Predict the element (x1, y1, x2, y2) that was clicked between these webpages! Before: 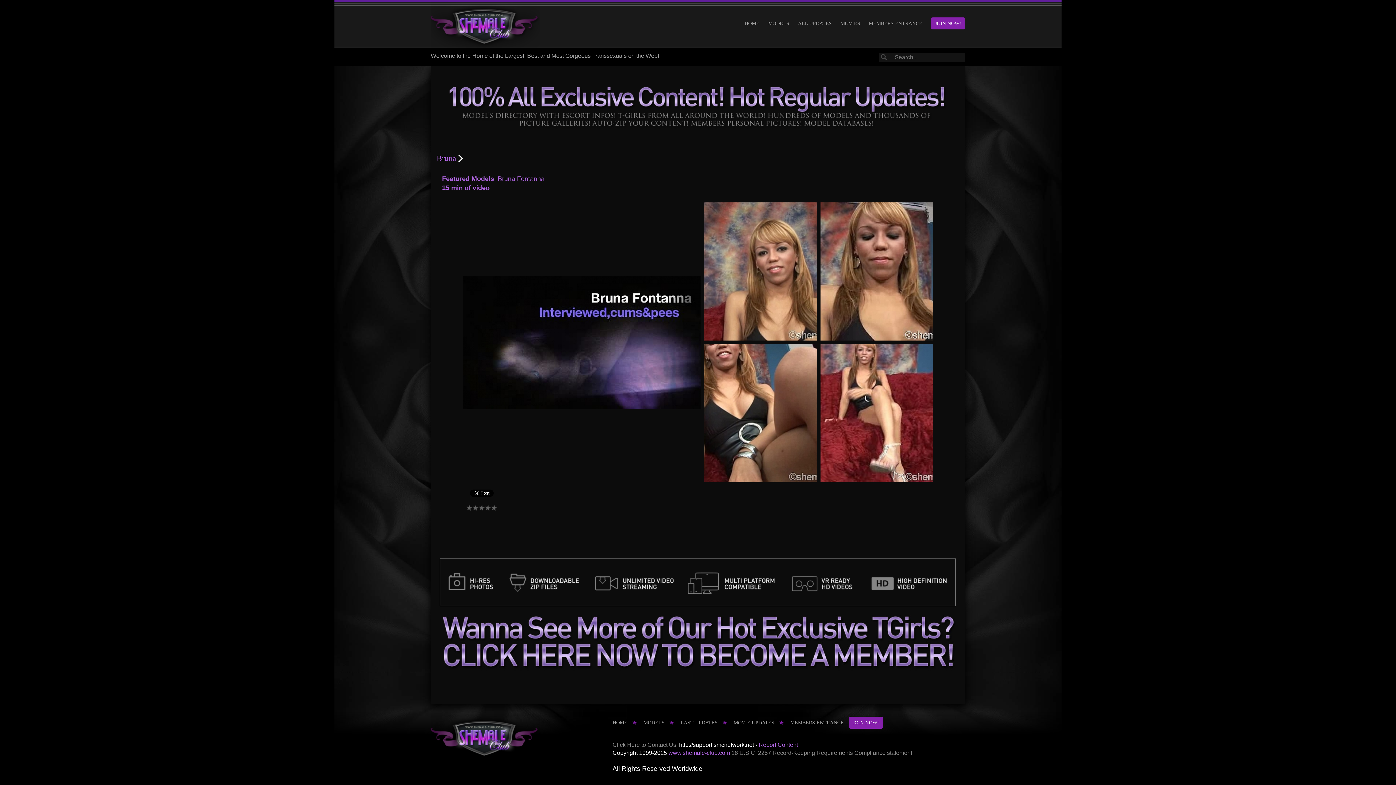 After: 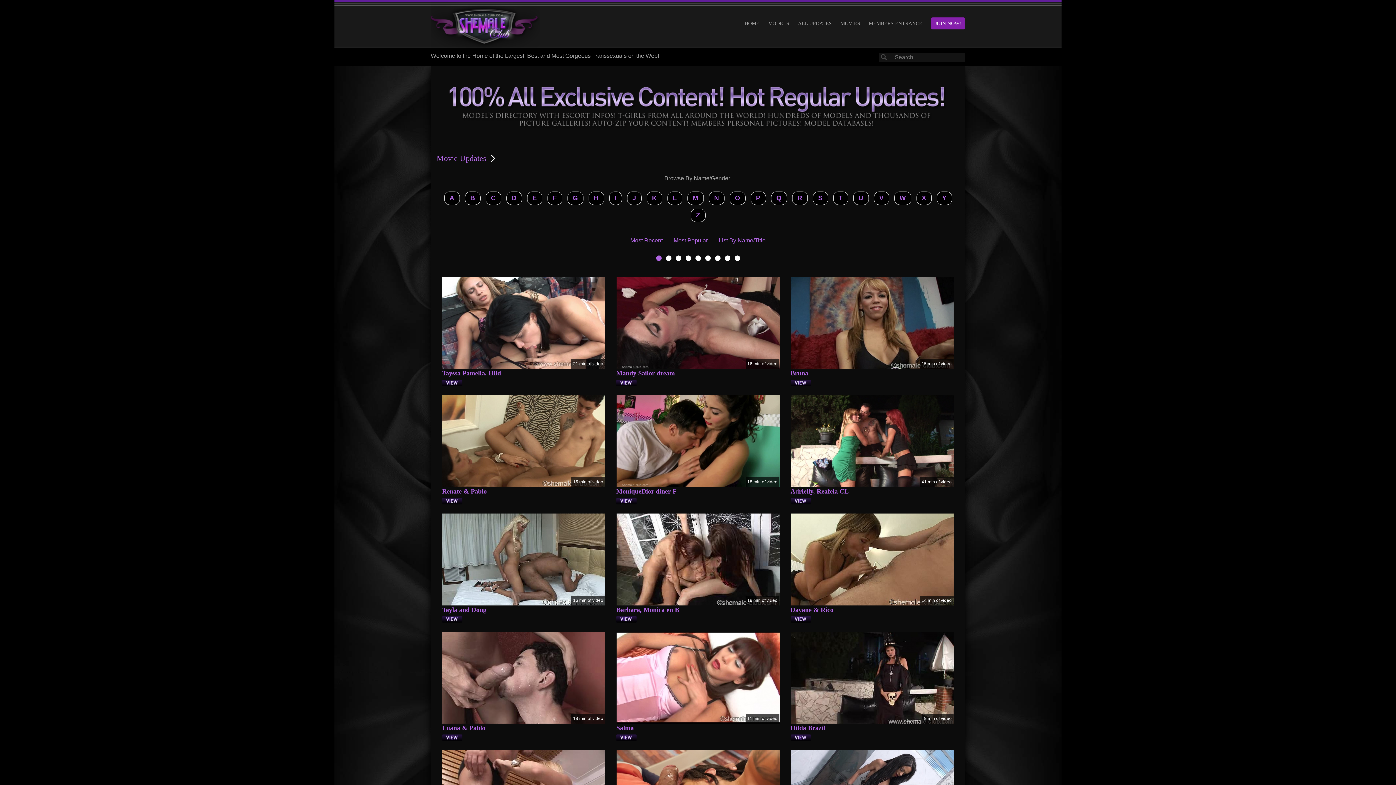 Action: bbox: (840, 20, 860, 26) label: MOVIES